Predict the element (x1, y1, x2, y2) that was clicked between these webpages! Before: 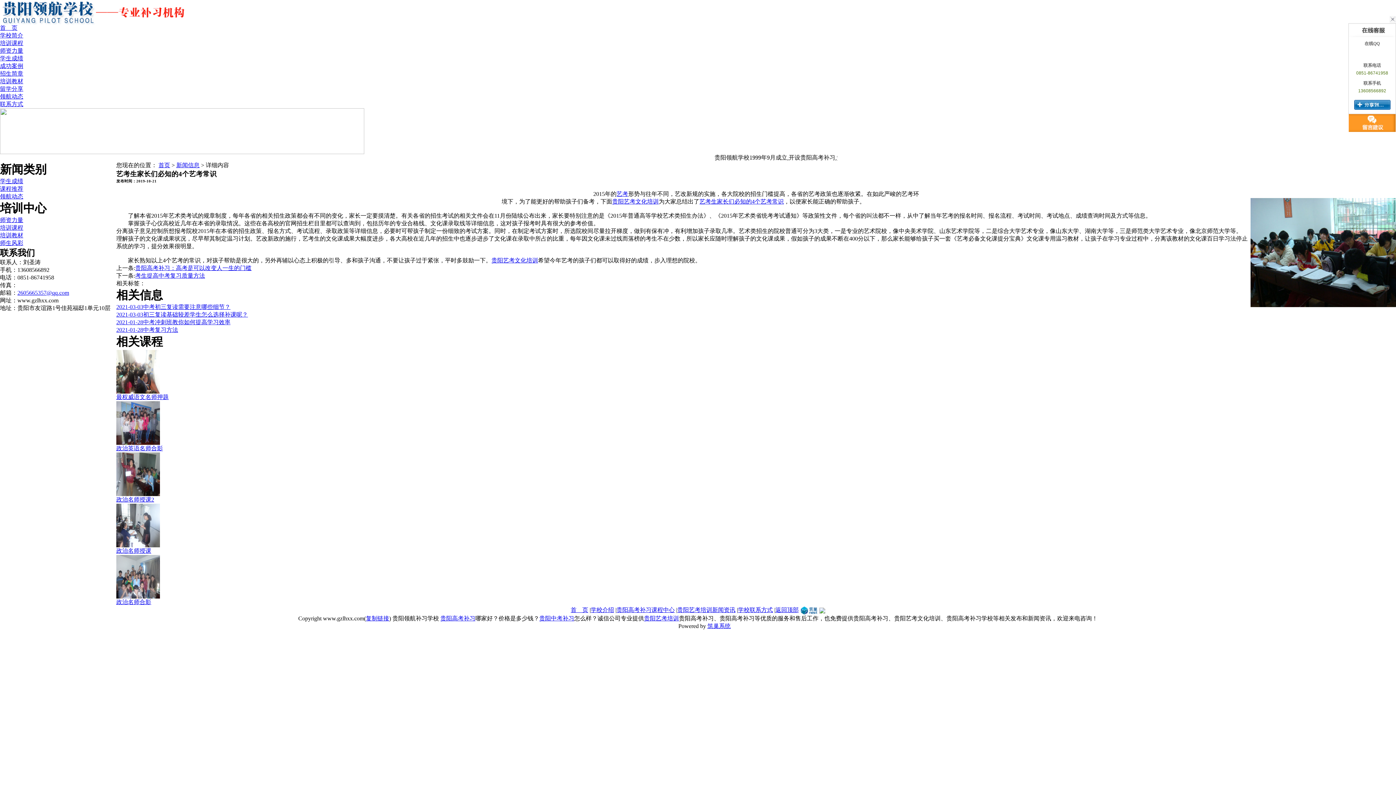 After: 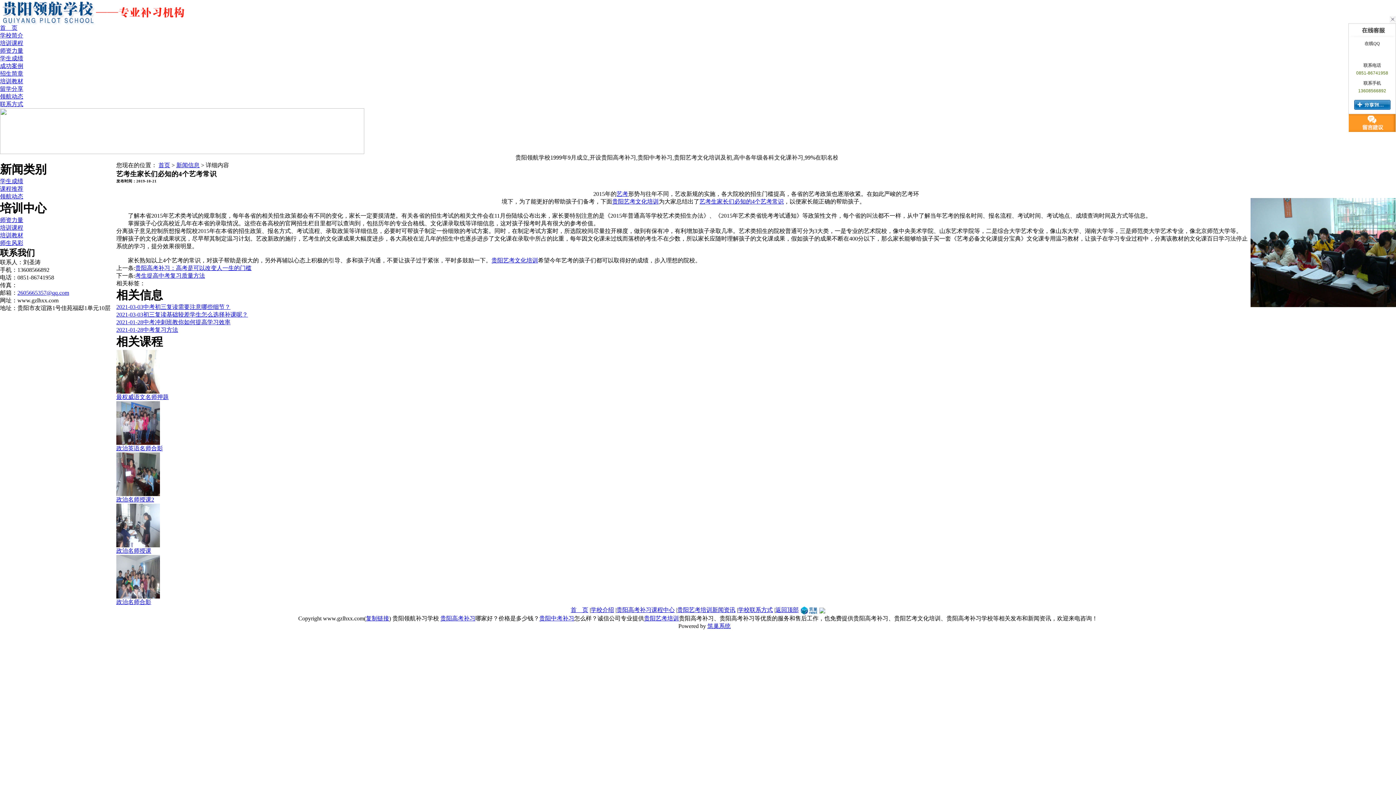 Action: label: 贵阳艺考文化培训 bbox: (612, 198, 658, 204)